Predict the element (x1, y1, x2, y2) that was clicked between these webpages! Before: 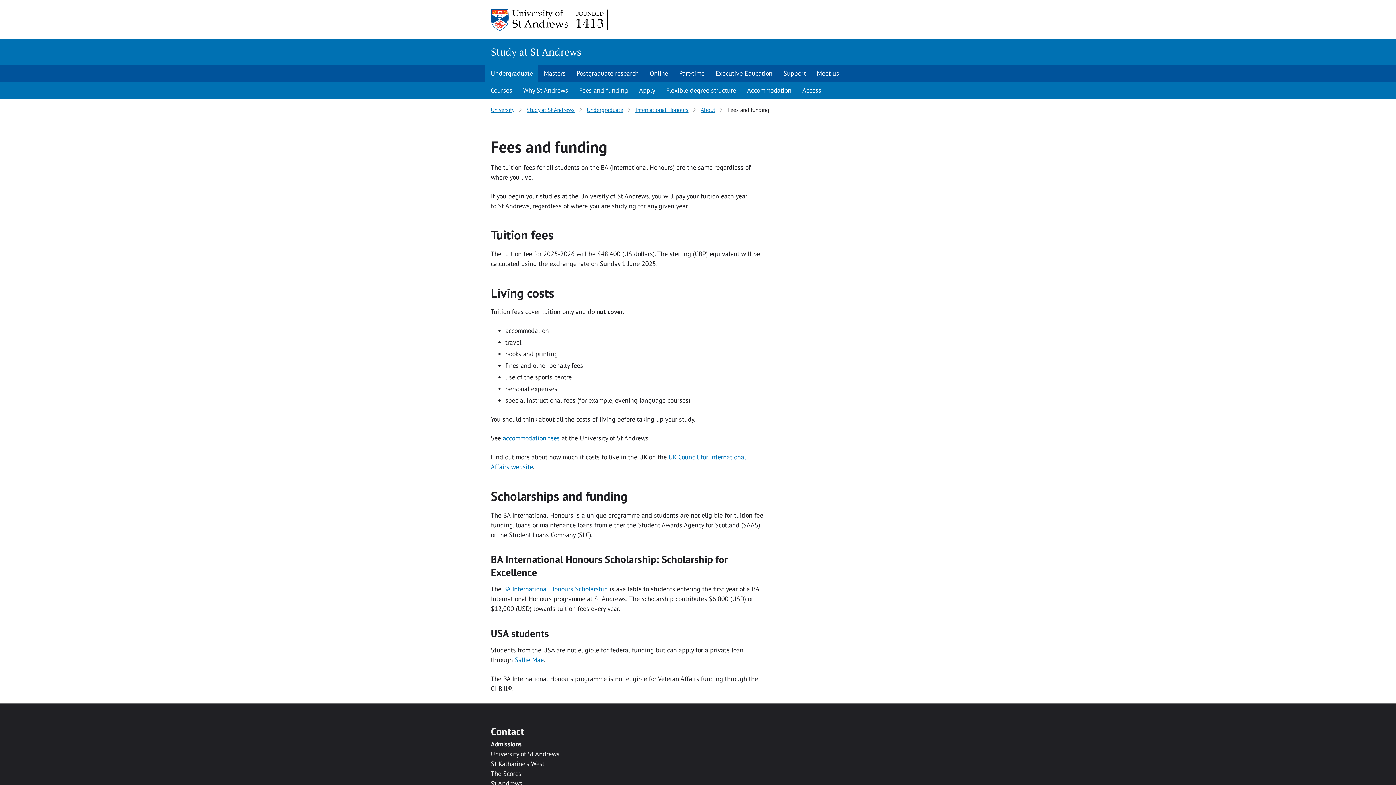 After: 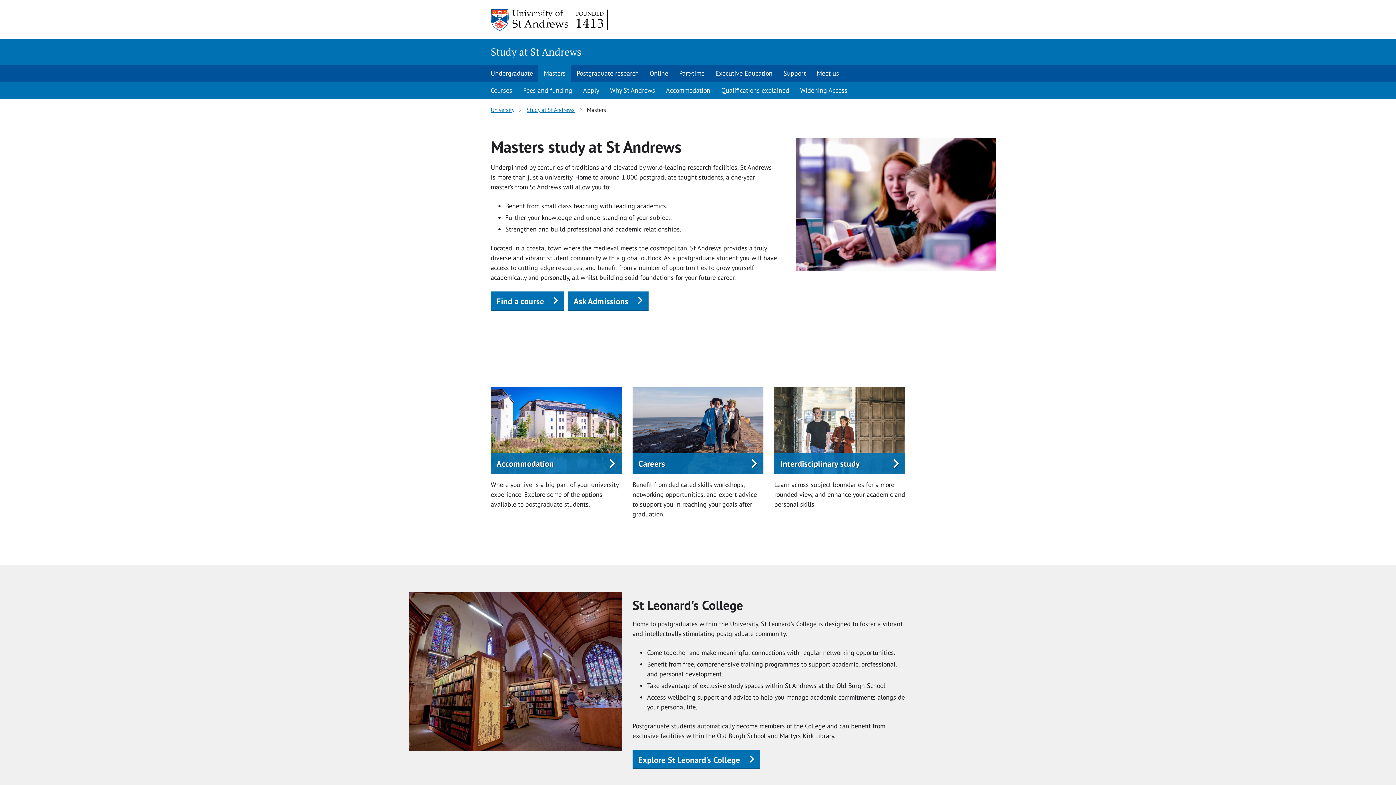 Action: bbox: (538, 64, 571, 81) label: Masters